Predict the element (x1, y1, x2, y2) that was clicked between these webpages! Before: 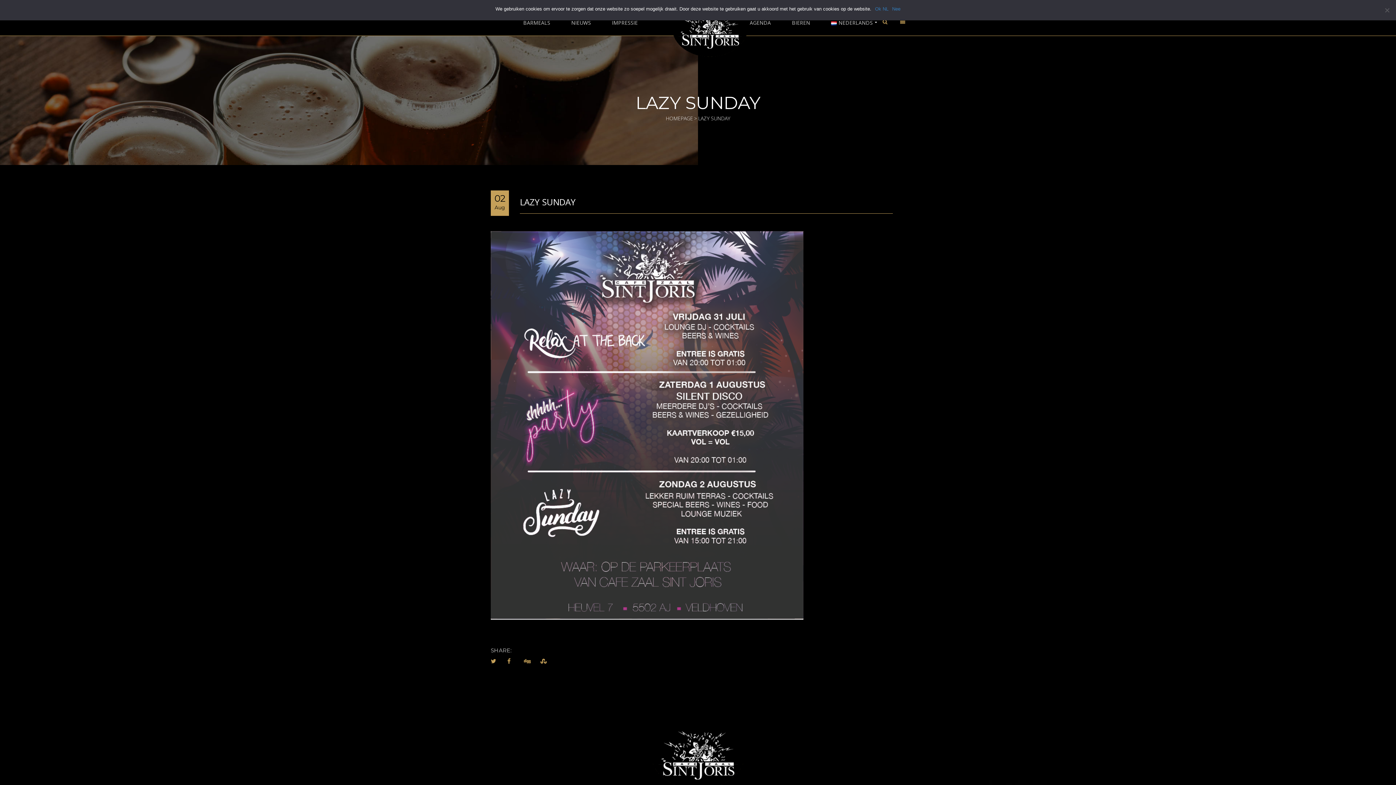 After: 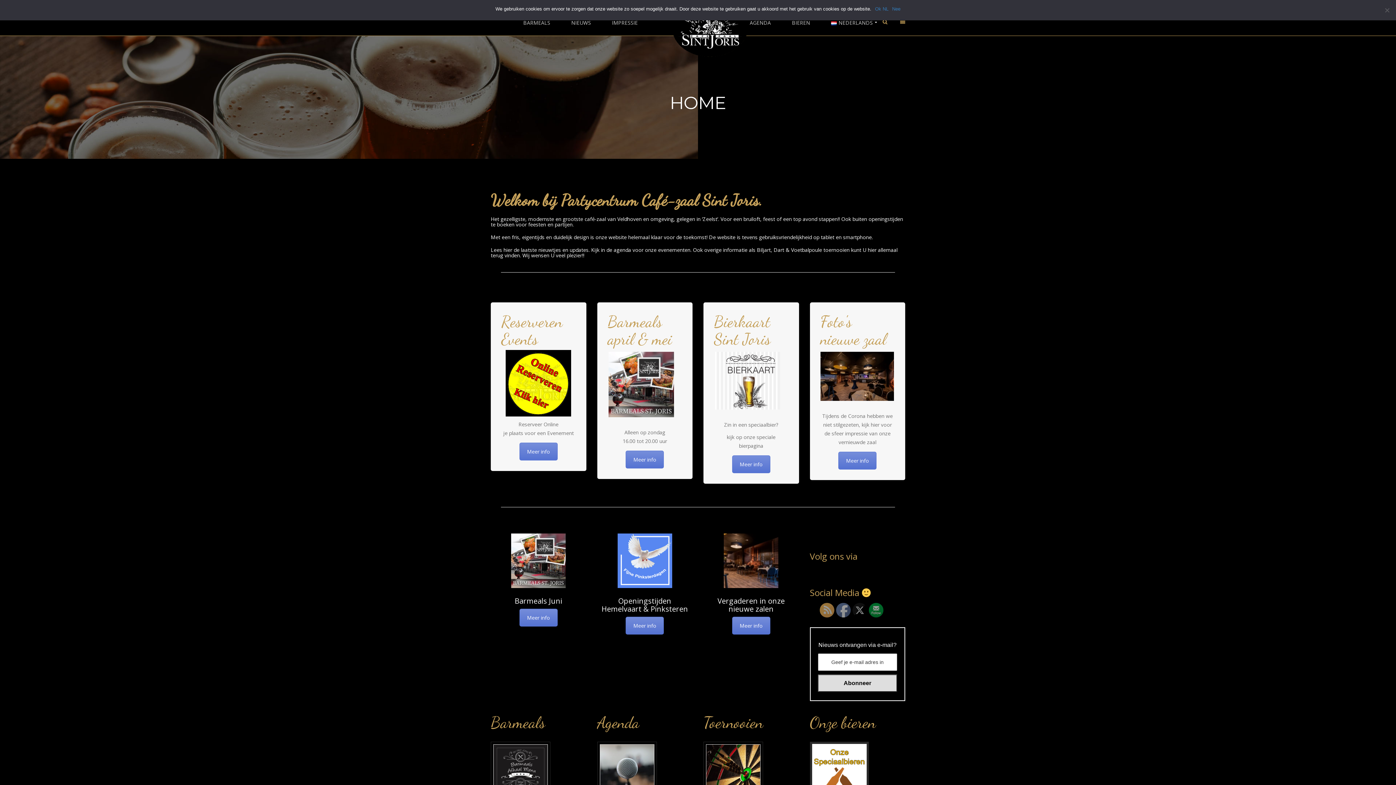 Action: bbox: (652, 755, 743, 762)